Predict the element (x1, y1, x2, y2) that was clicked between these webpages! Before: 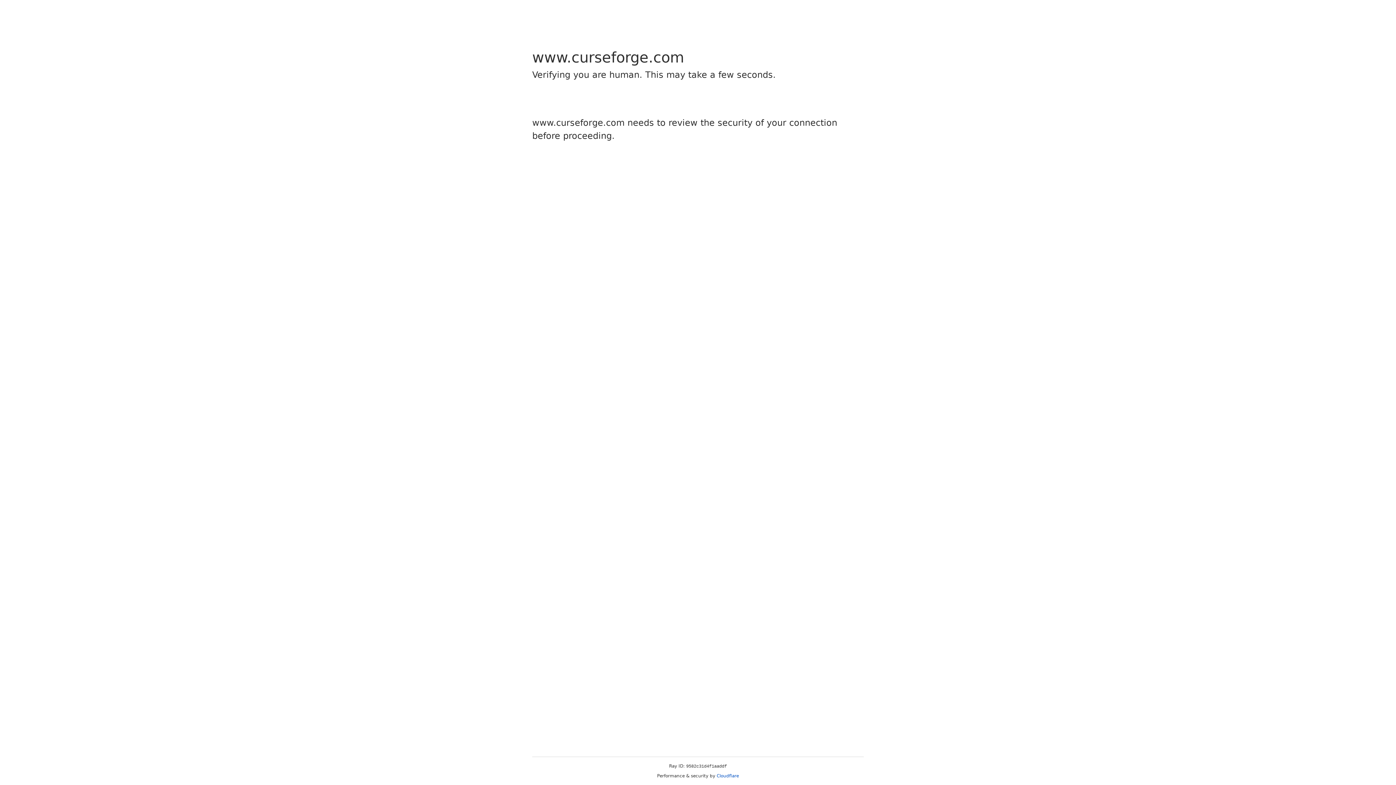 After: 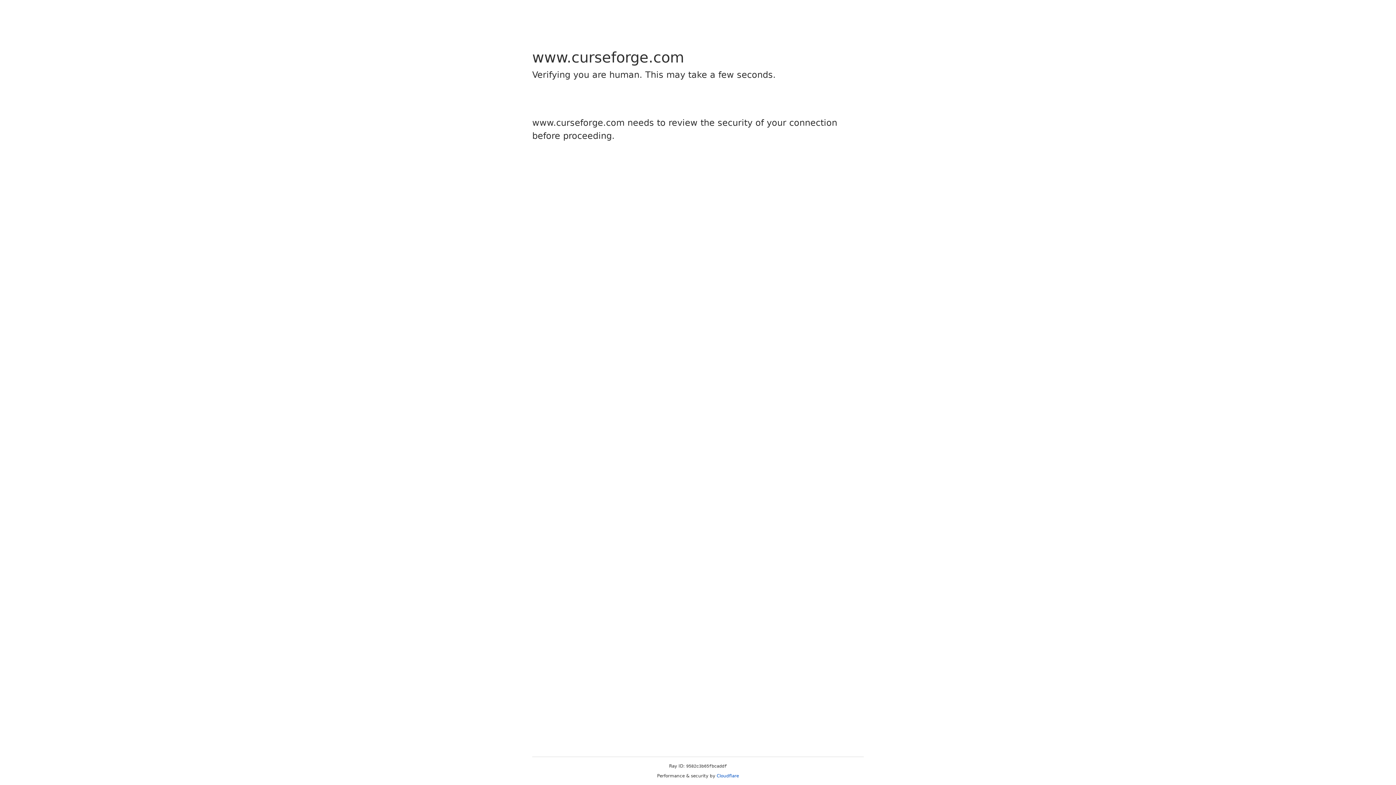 Action: bbox: (716, 773, 739, 778) label: Cloudflare